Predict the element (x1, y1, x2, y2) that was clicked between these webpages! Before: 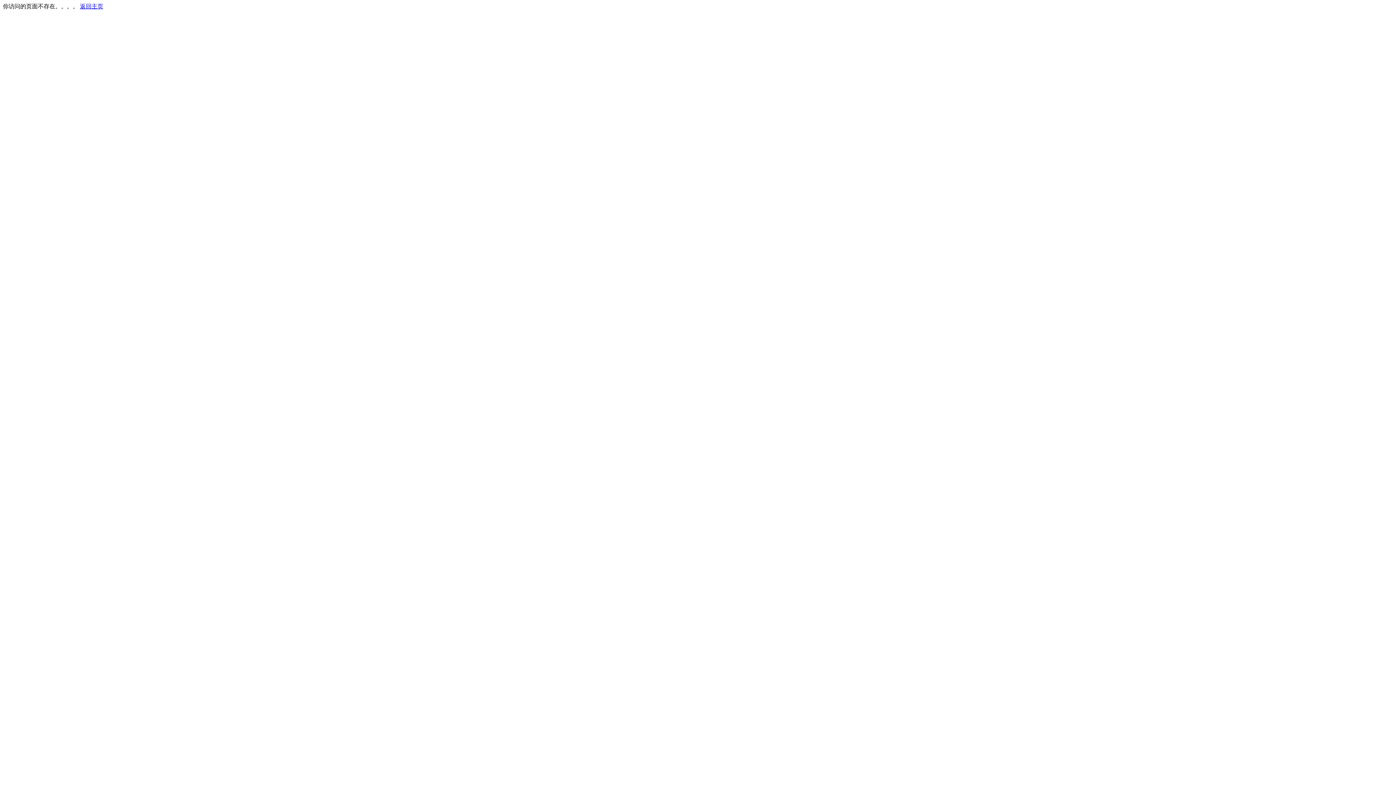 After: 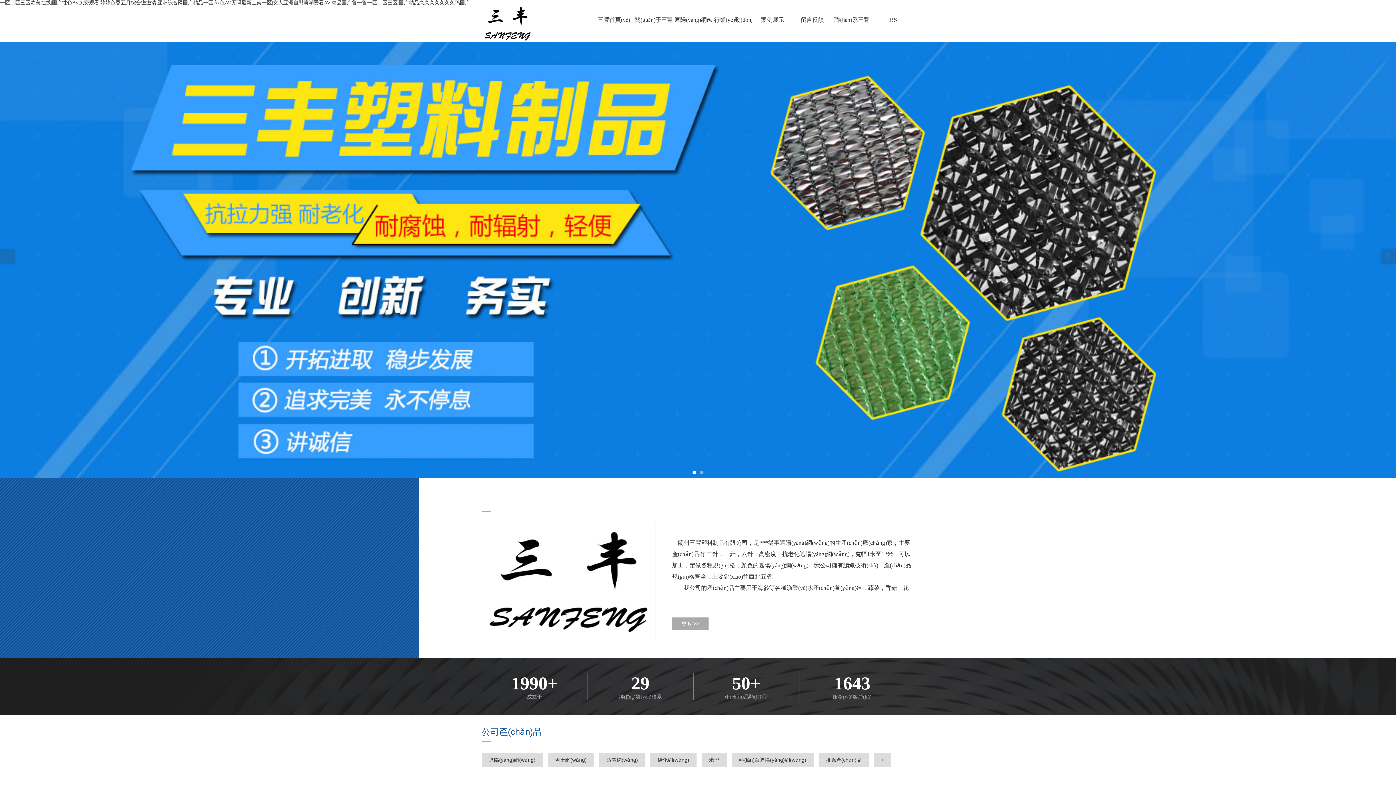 Action: bbox: (80, 3, 103, 9) label: 返回主页